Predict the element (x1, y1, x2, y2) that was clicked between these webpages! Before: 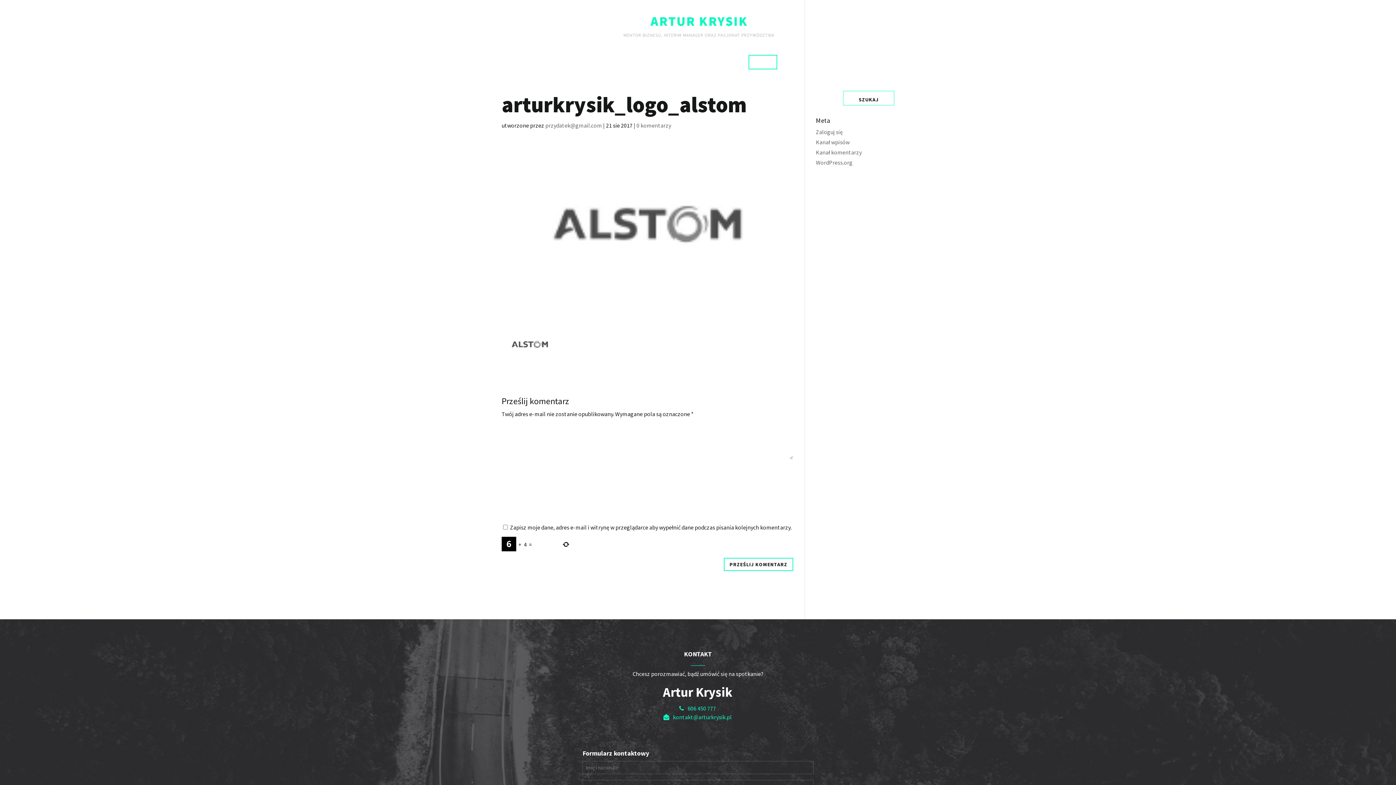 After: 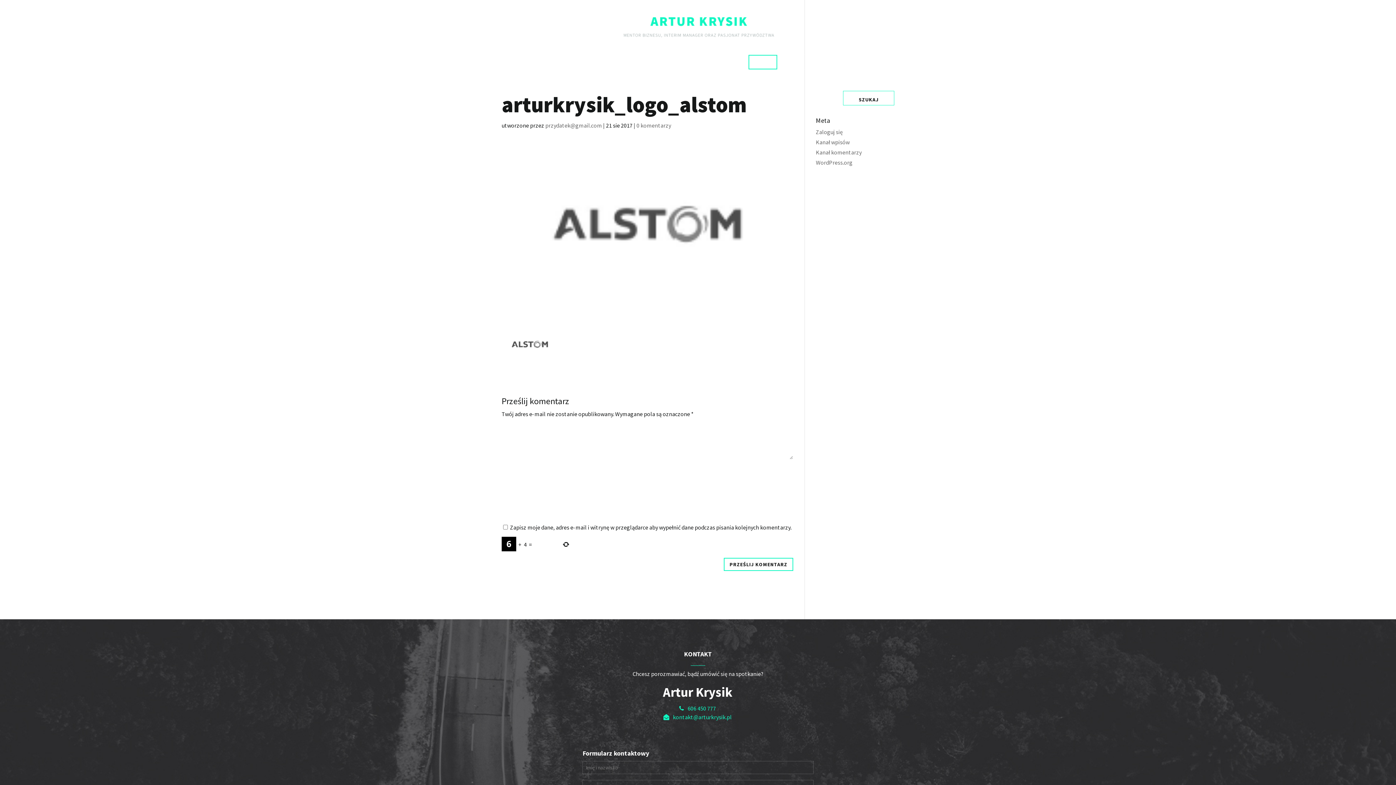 Action: label: kontakt@arturkrysik.pl bbox: (673, 713, 732, 721)